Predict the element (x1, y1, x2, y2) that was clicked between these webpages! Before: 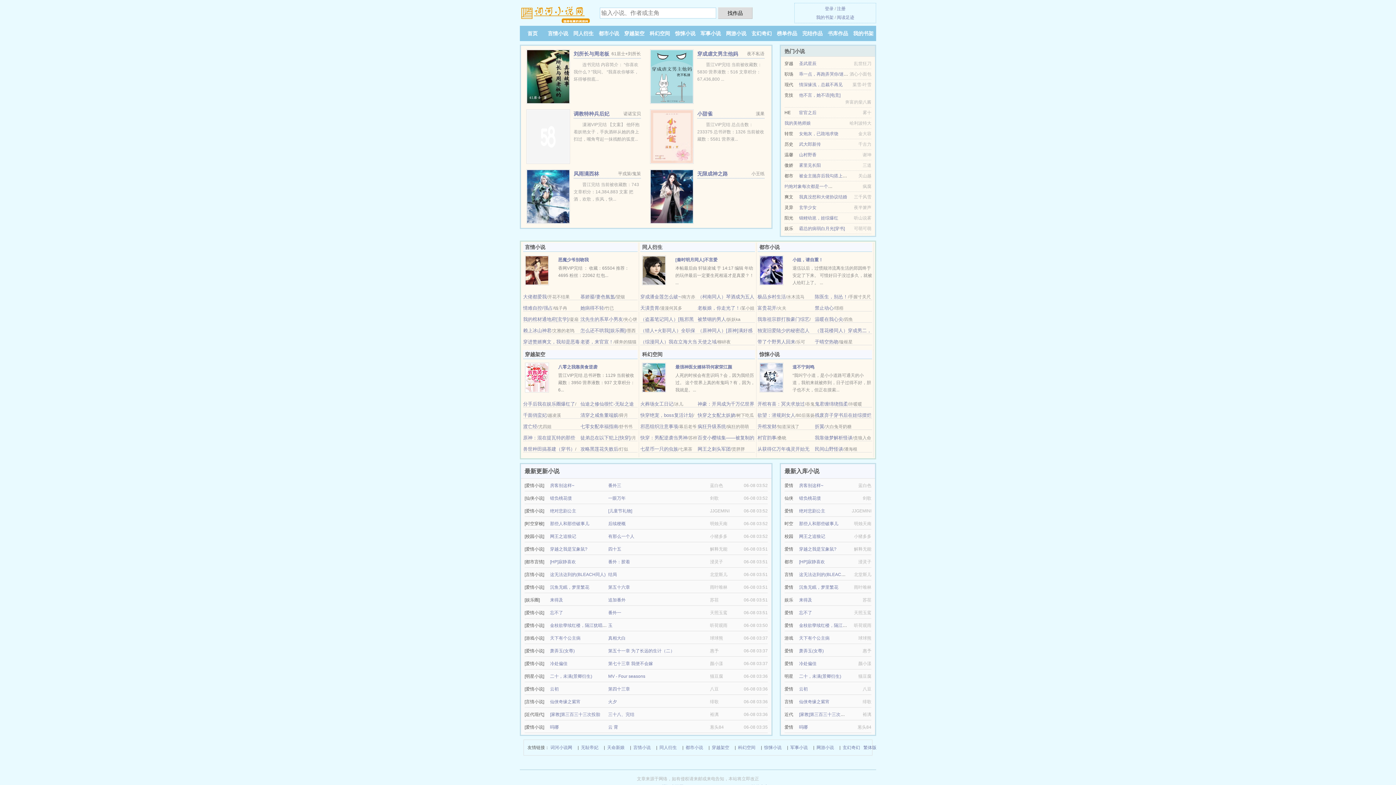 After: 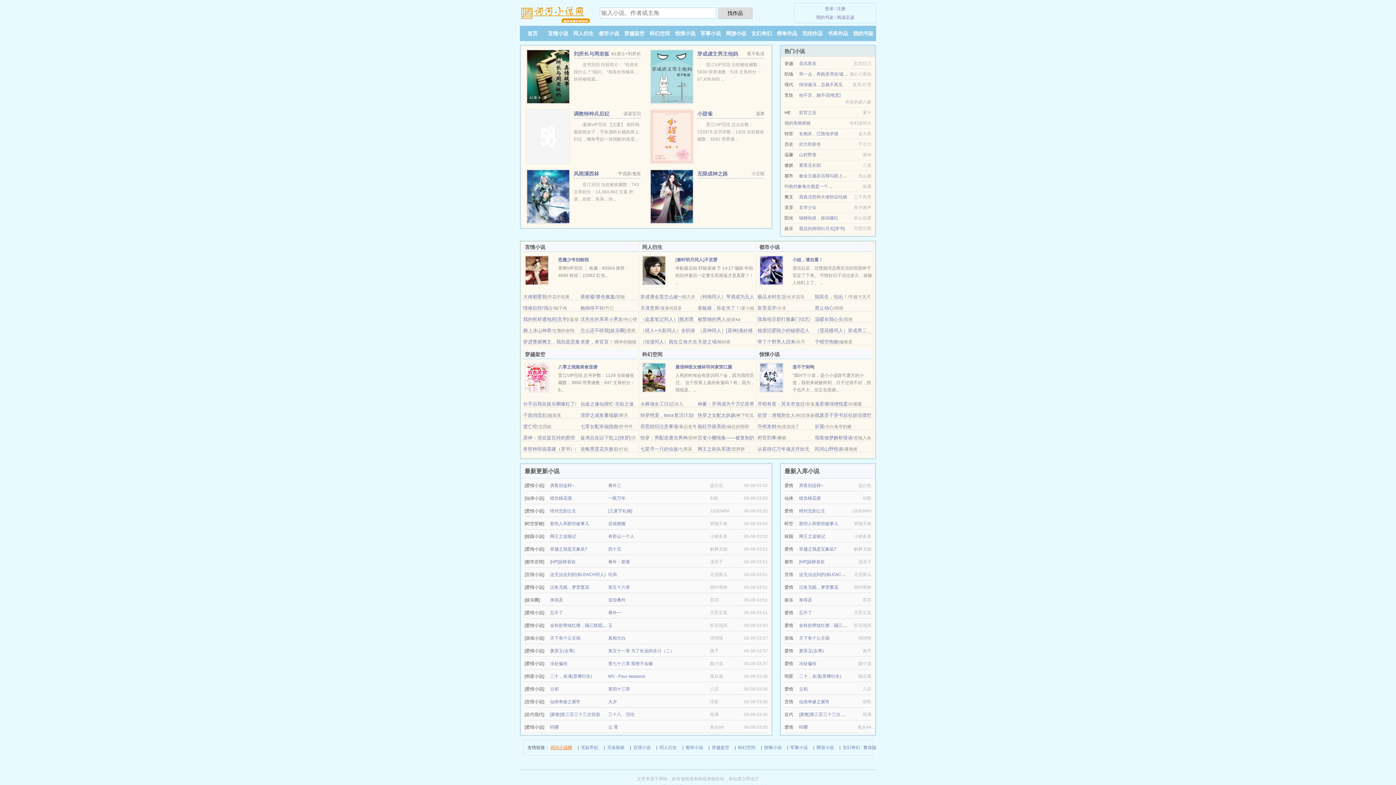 Action: bbox: (550, 744, 572, 752) label: 词河小说网